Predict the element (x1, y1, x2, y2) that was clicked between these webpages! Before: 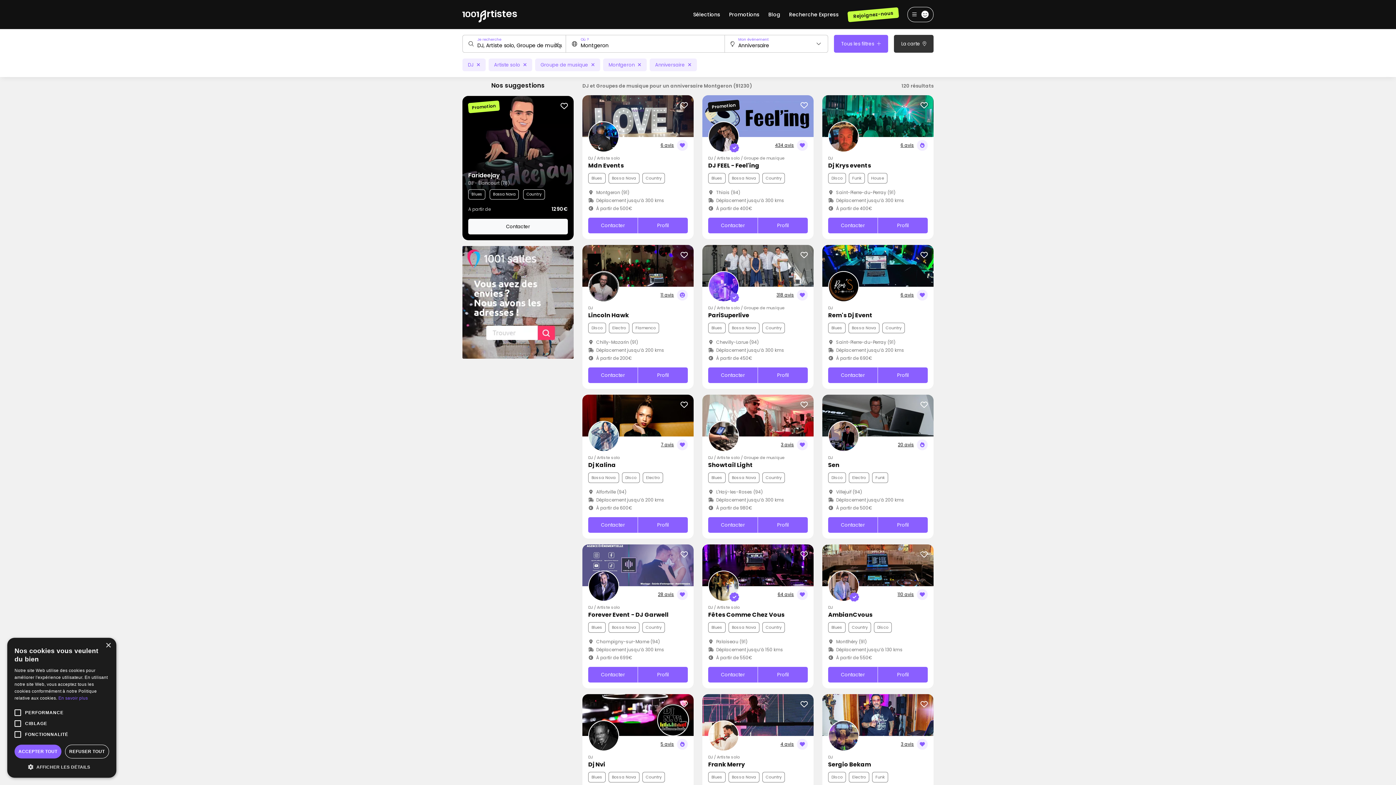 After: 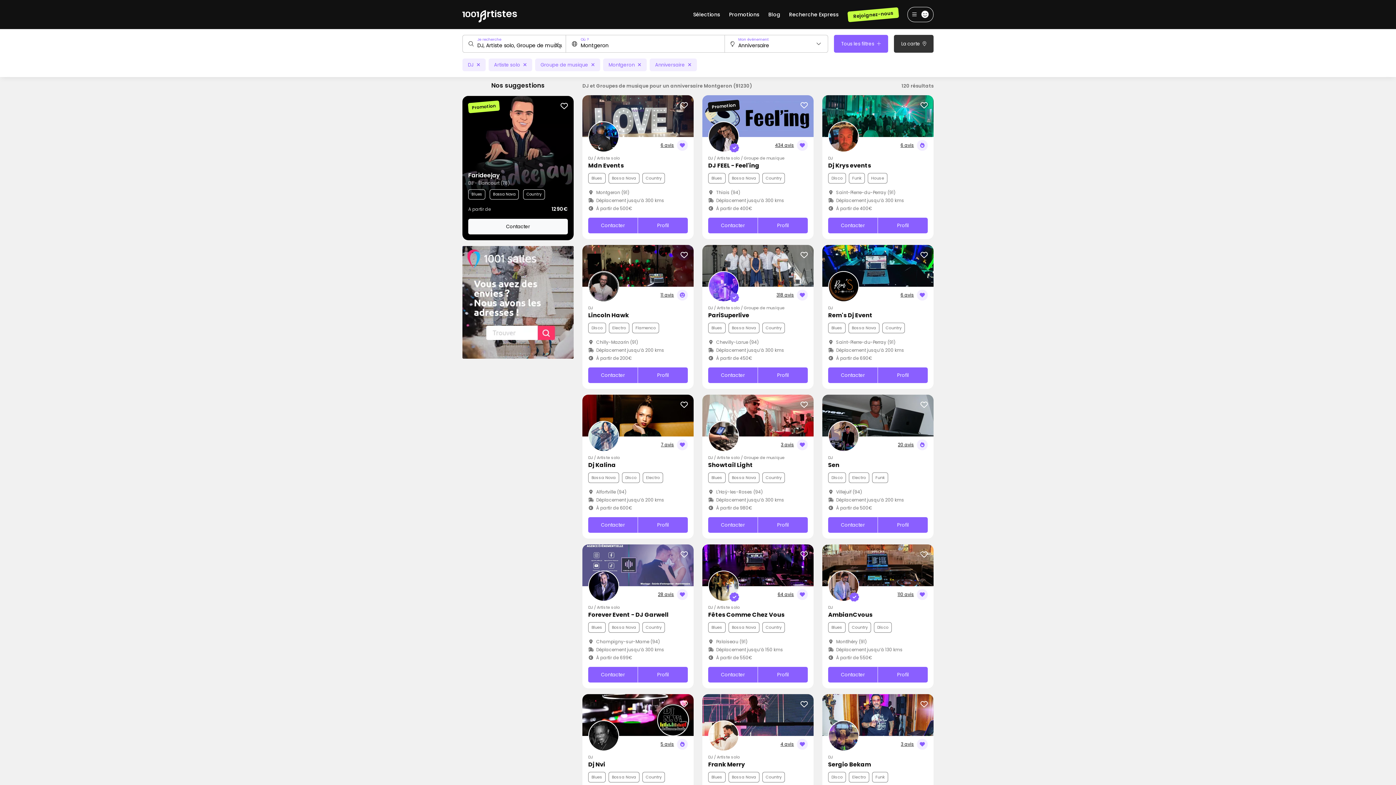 Action: label: REFUSER TOUT bbox: (64, 745, 109, 758)